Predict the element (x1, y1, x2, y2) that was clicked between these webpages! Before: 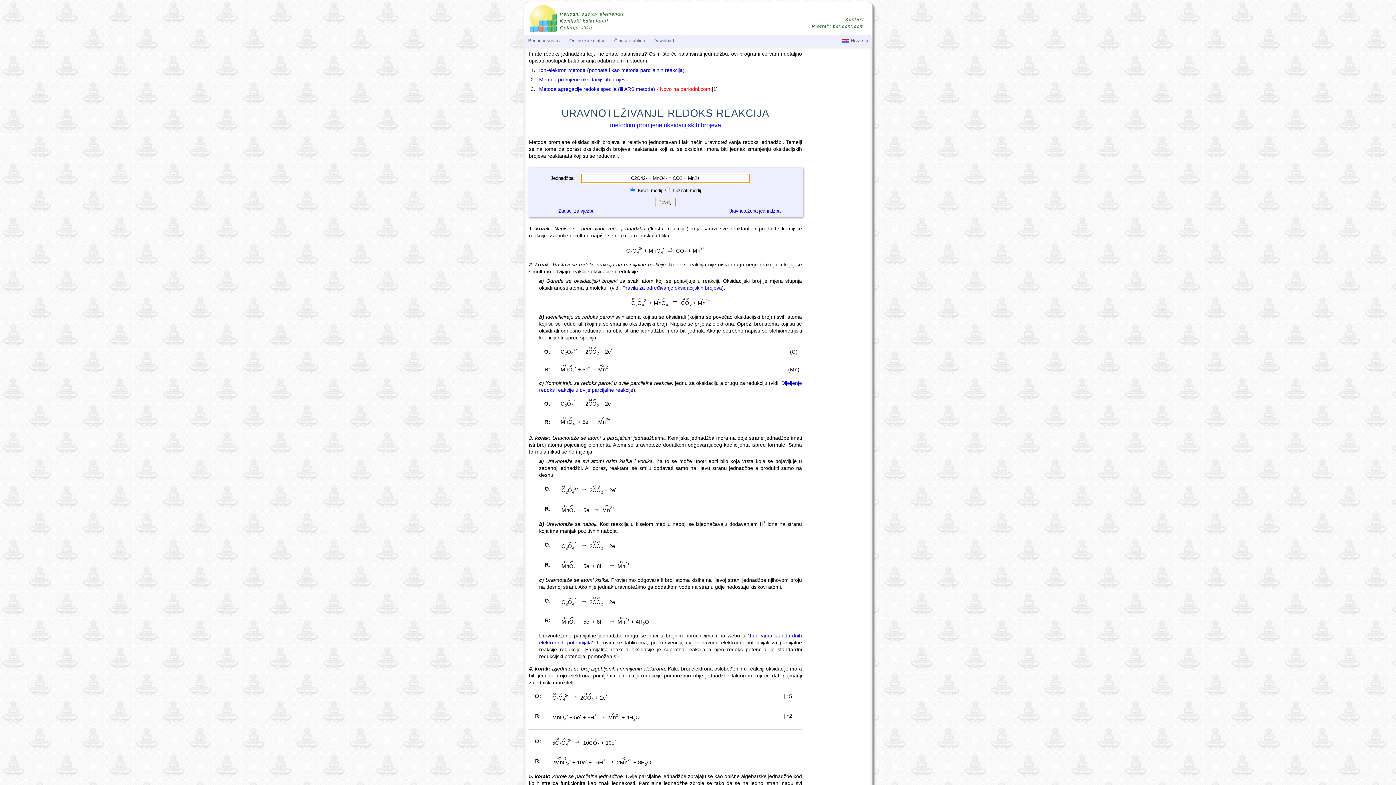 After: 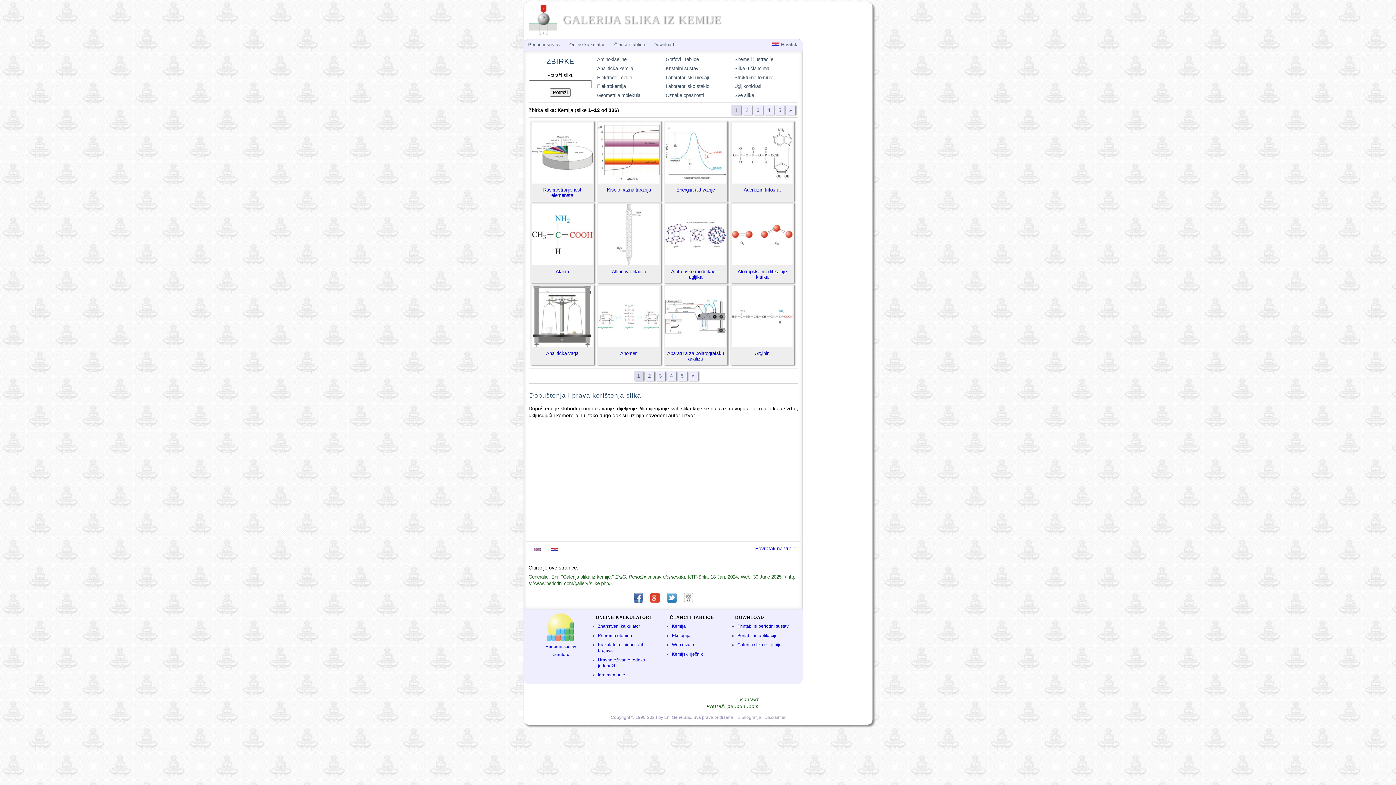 Action: label: Galerija slika bbox: (537, 25, 651, 31)